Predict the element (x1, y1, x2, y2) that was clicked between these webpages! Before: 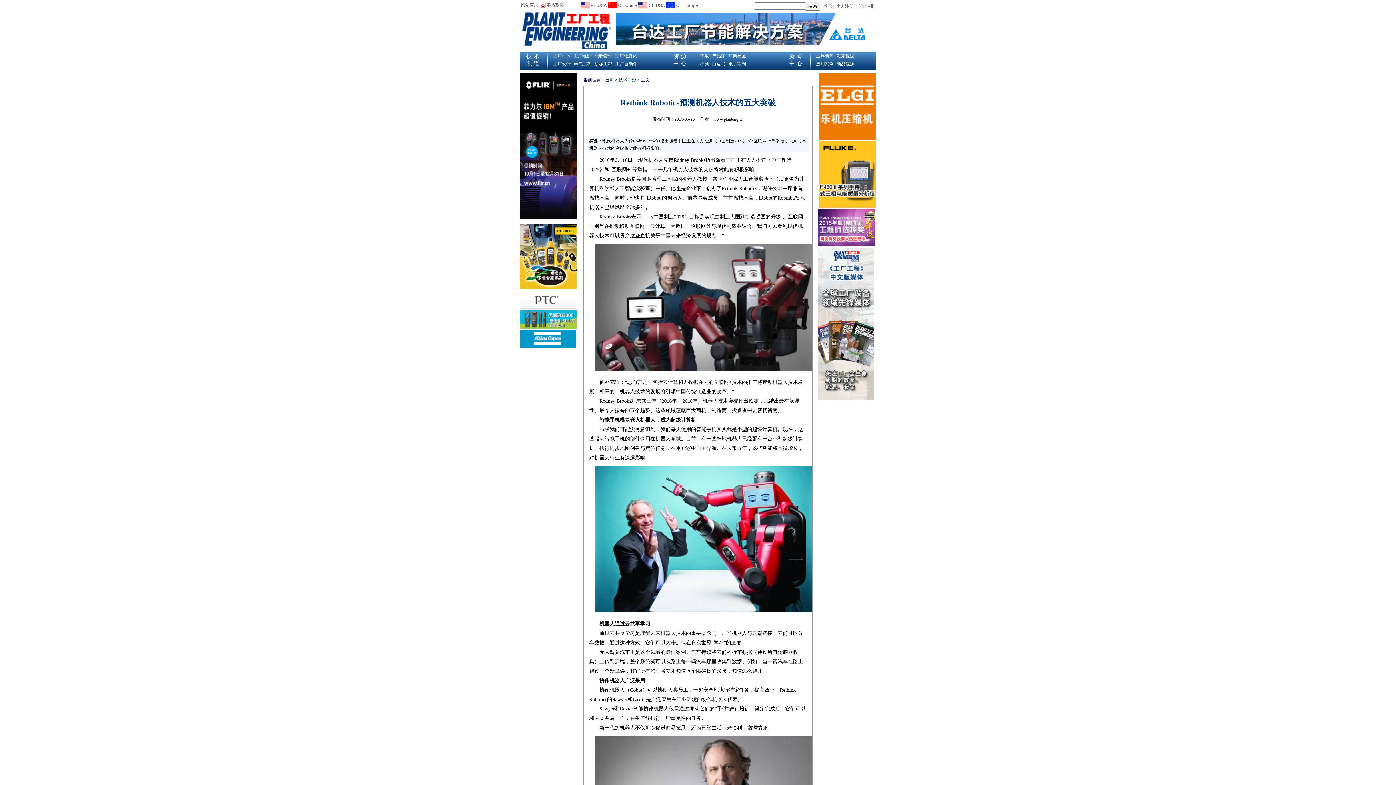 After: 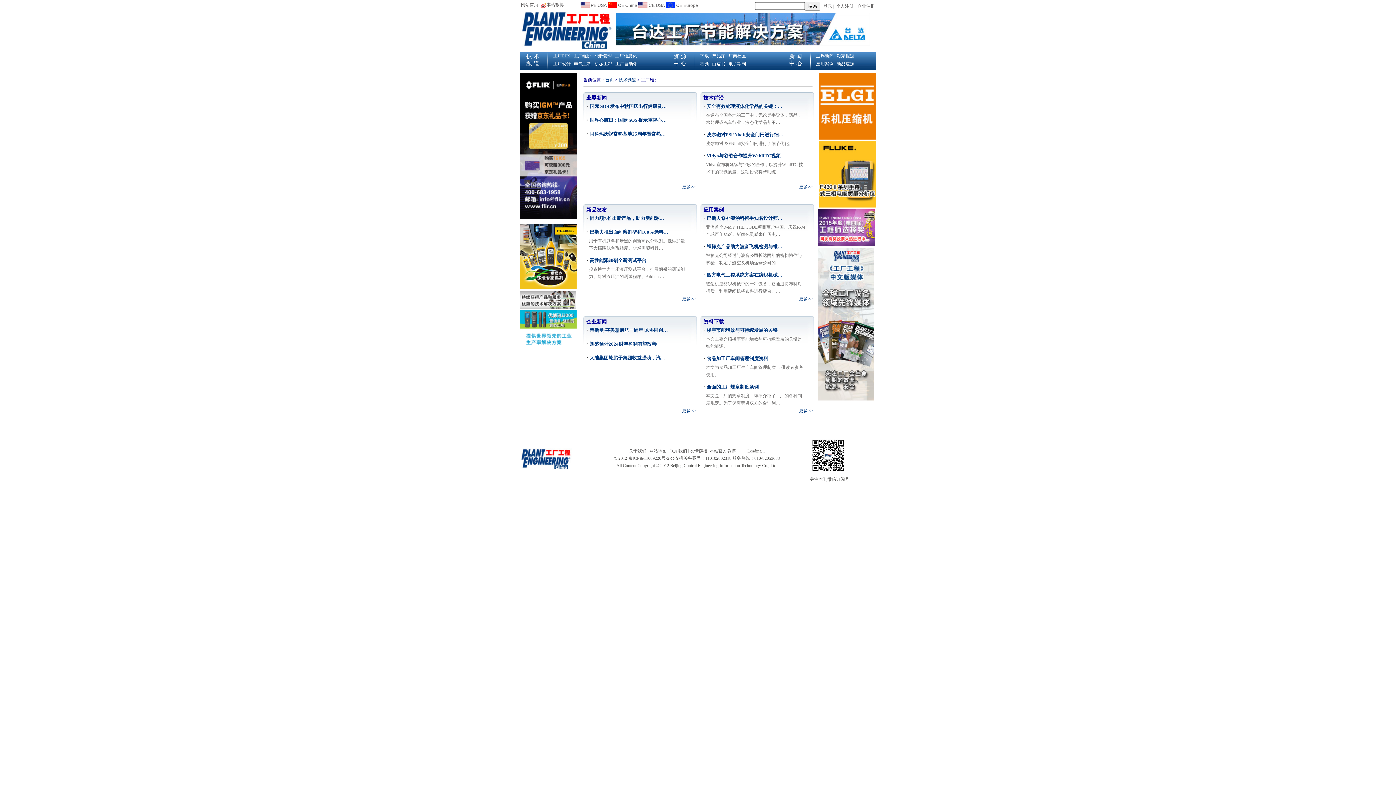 Action: bbox: (573, 53, 591, 58) label: 工厂维护